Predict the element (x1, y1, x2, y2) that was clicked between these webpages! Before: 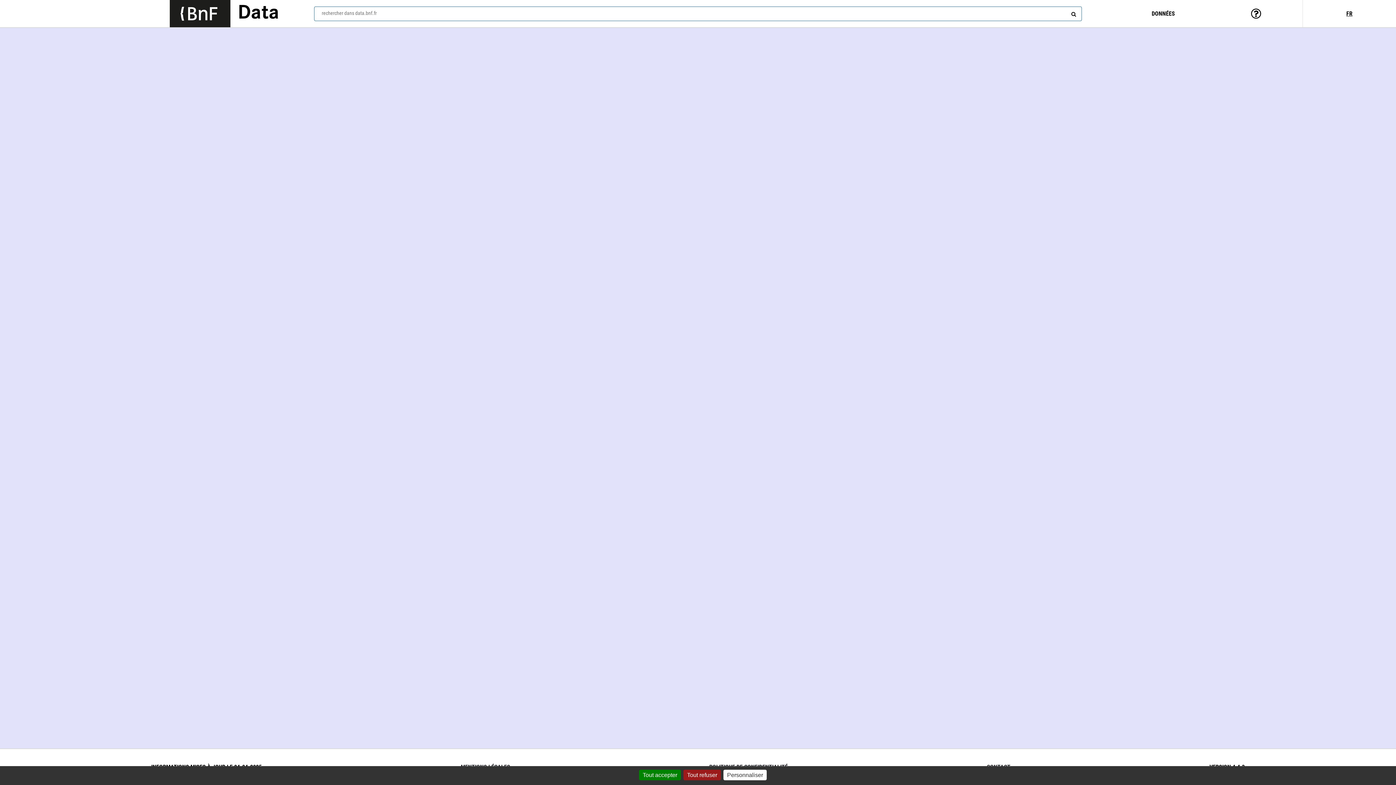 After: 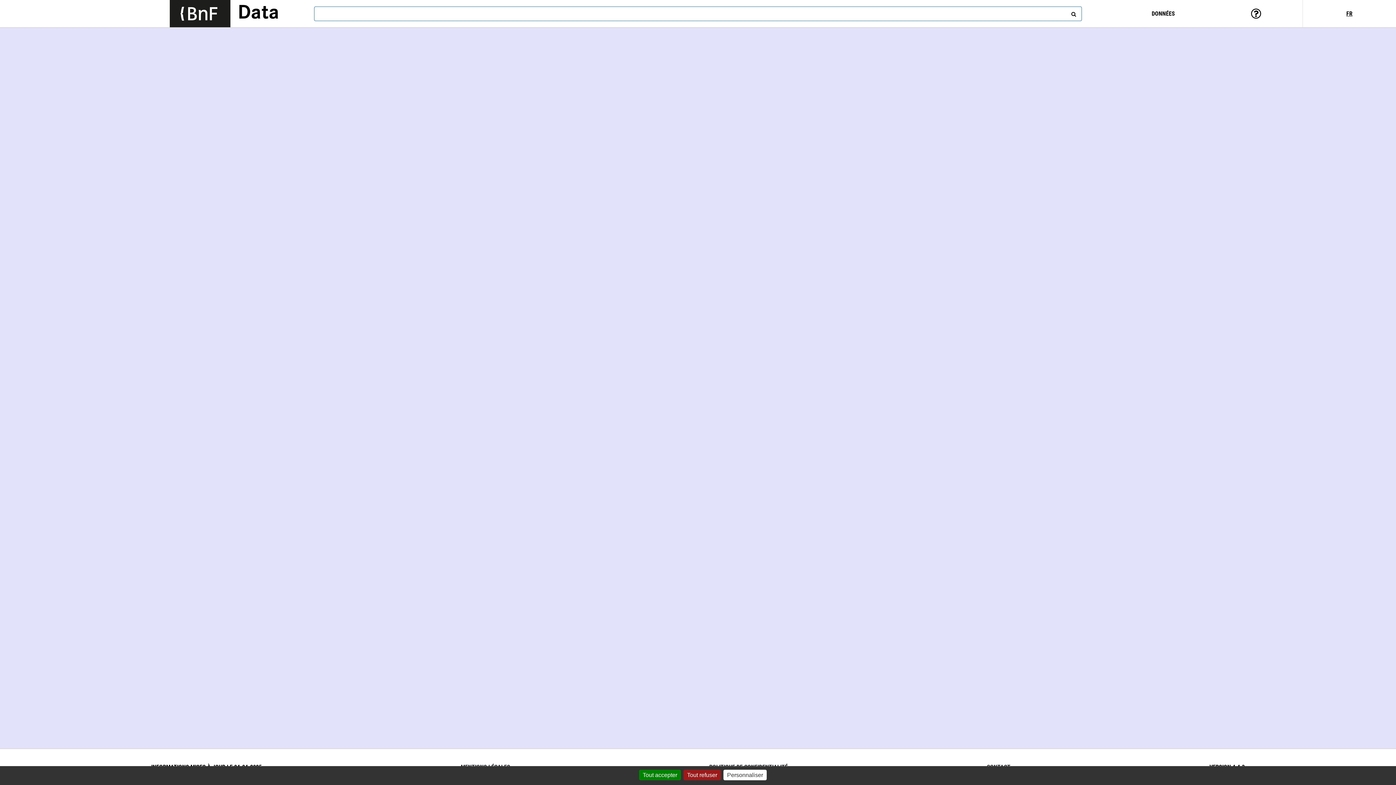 Action: bbox: (1069, 8, 1076, 16) label: rechercher